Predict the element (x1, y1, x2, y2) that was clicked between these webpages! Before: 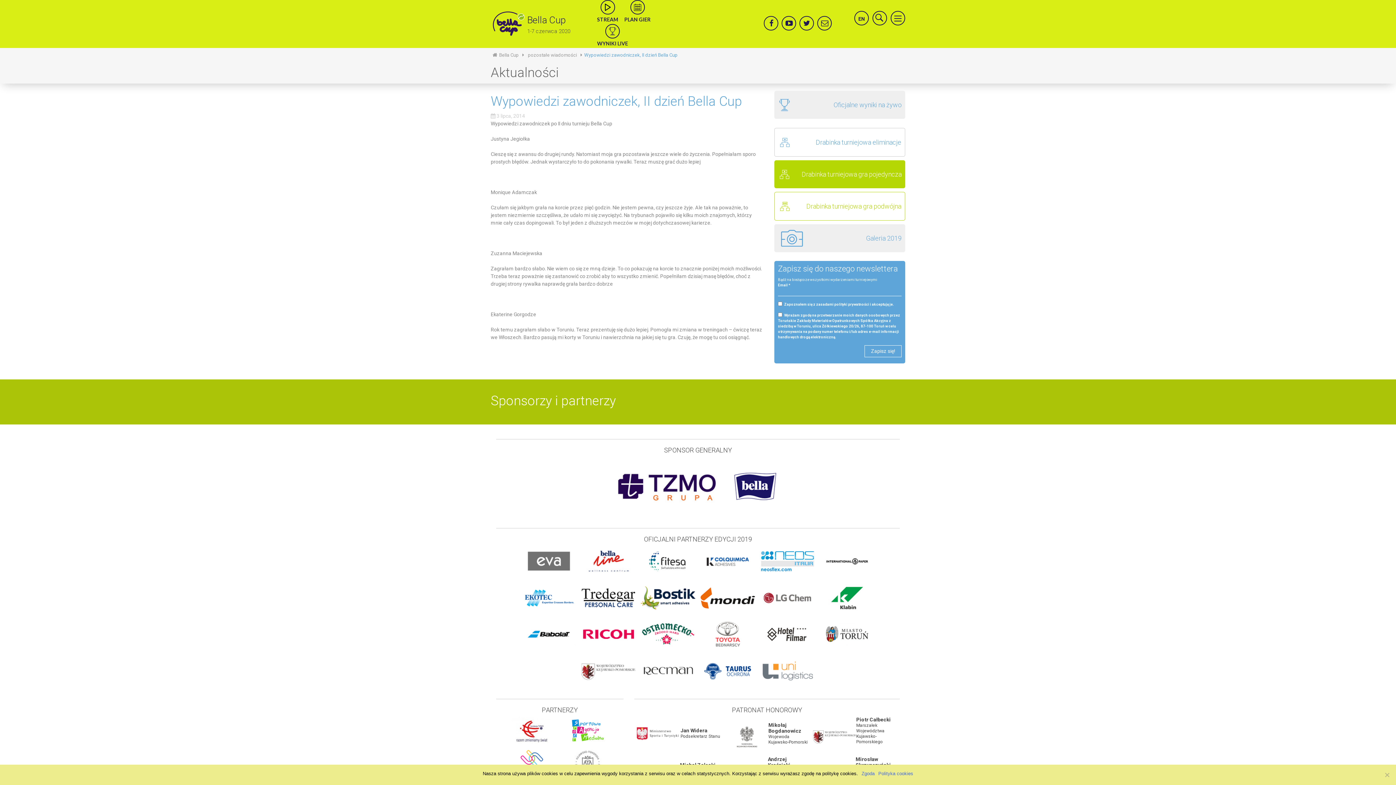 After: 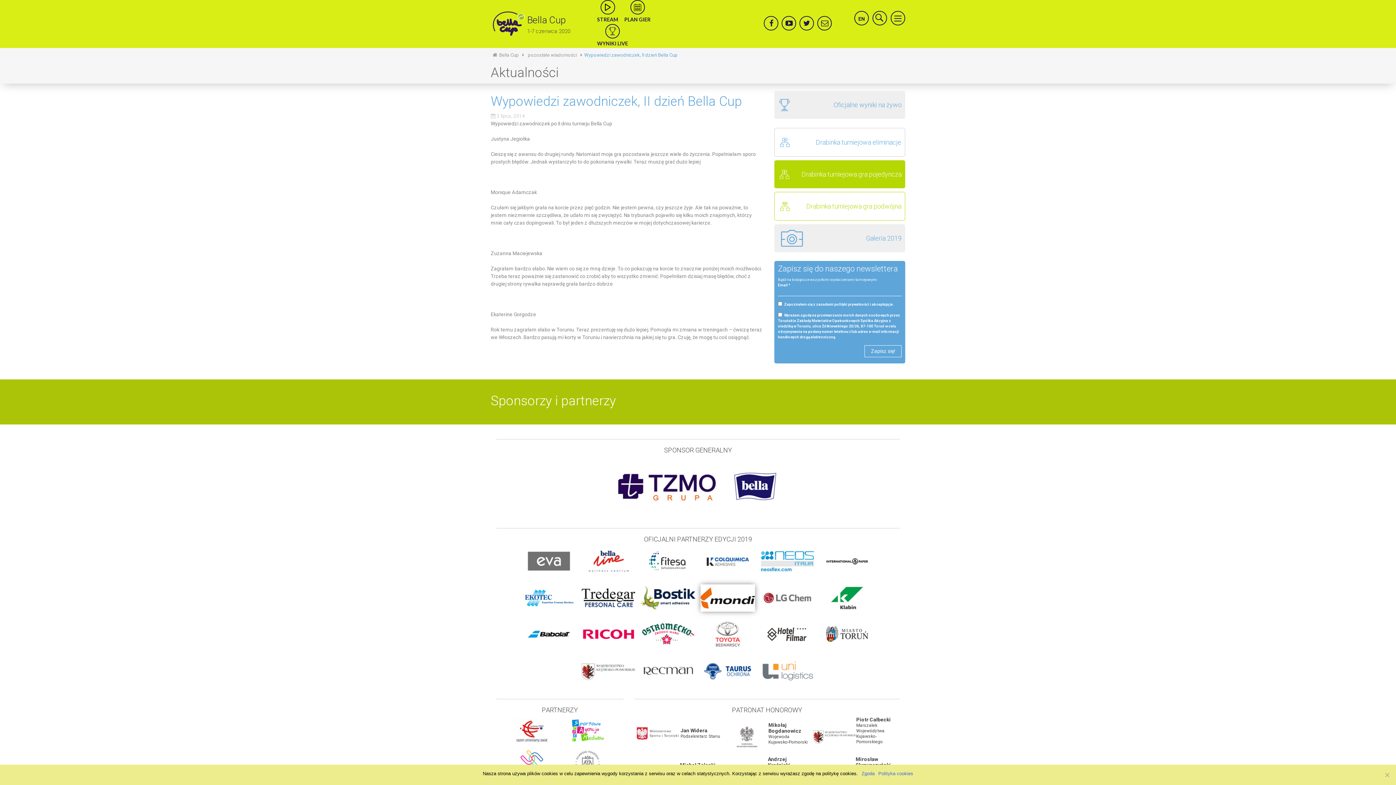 Action: bbox: (700, 584, 756, 612)